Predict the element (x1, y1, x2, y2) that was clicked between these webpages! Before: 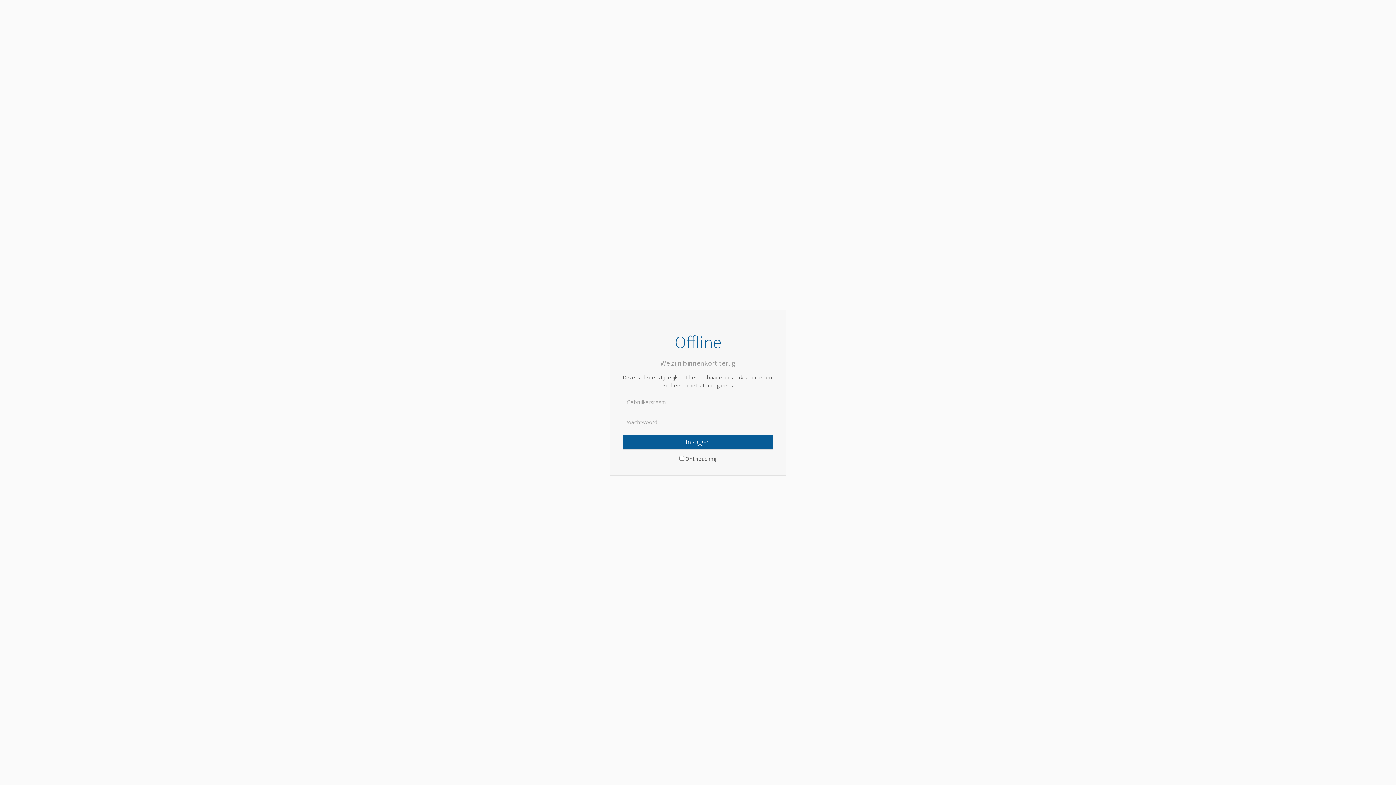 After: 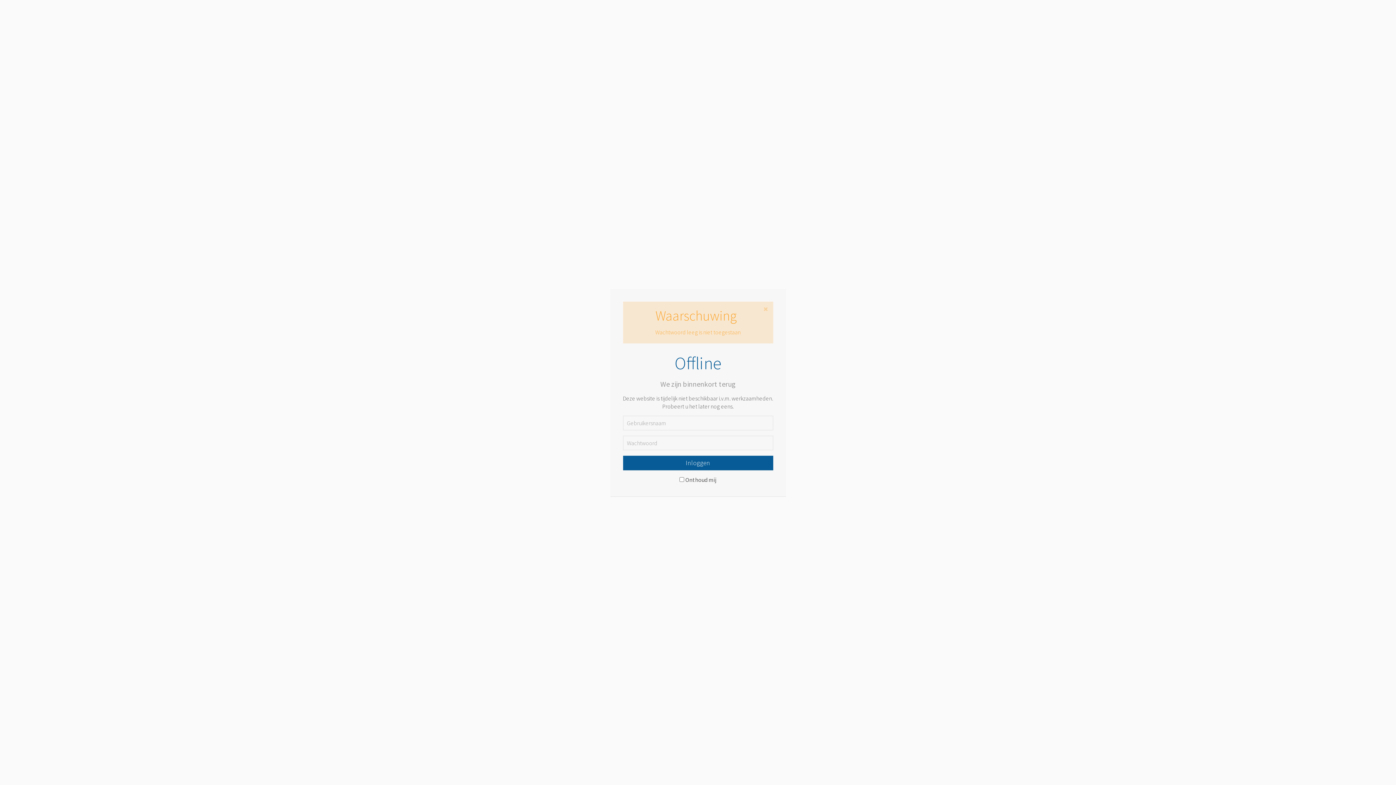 Action: label: Inloggen bbox: (623, 434, 773, 449)